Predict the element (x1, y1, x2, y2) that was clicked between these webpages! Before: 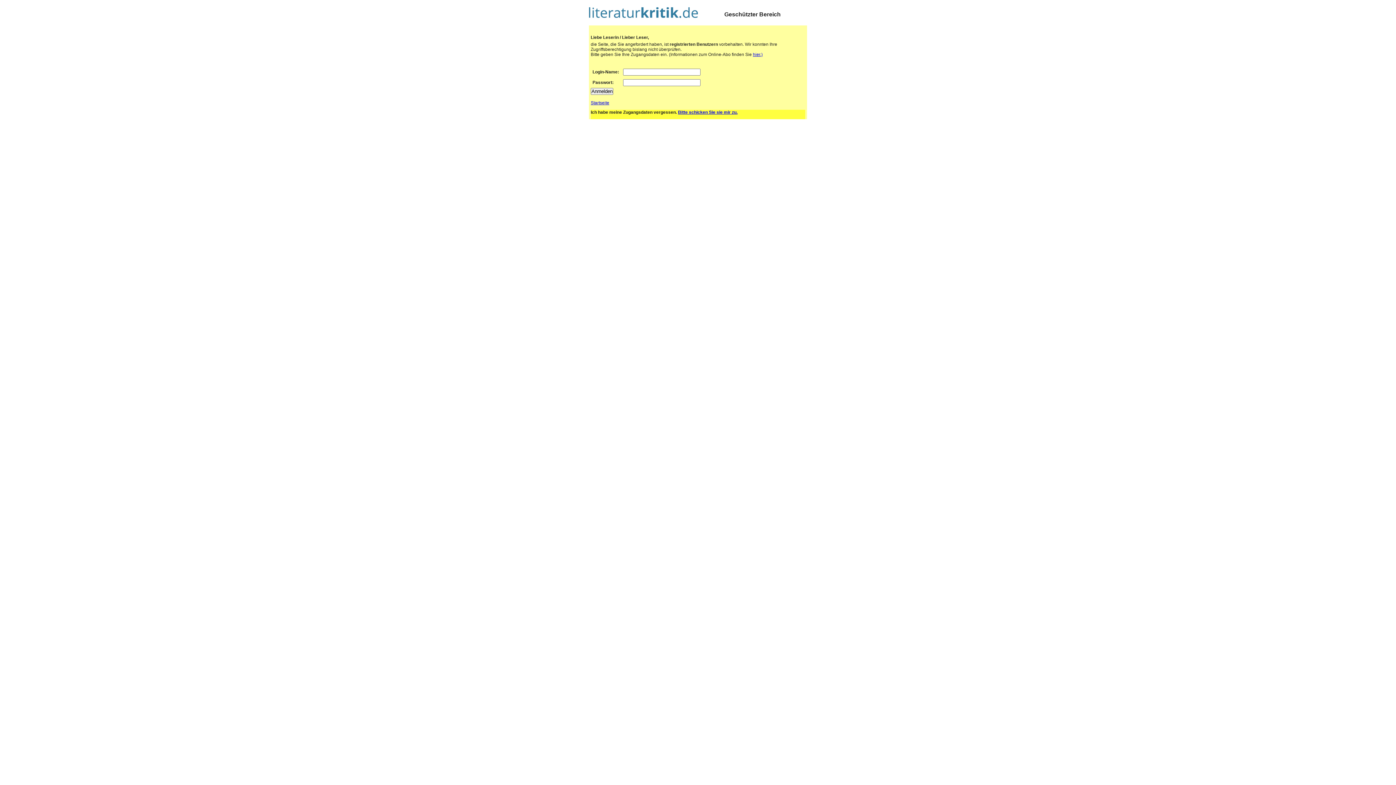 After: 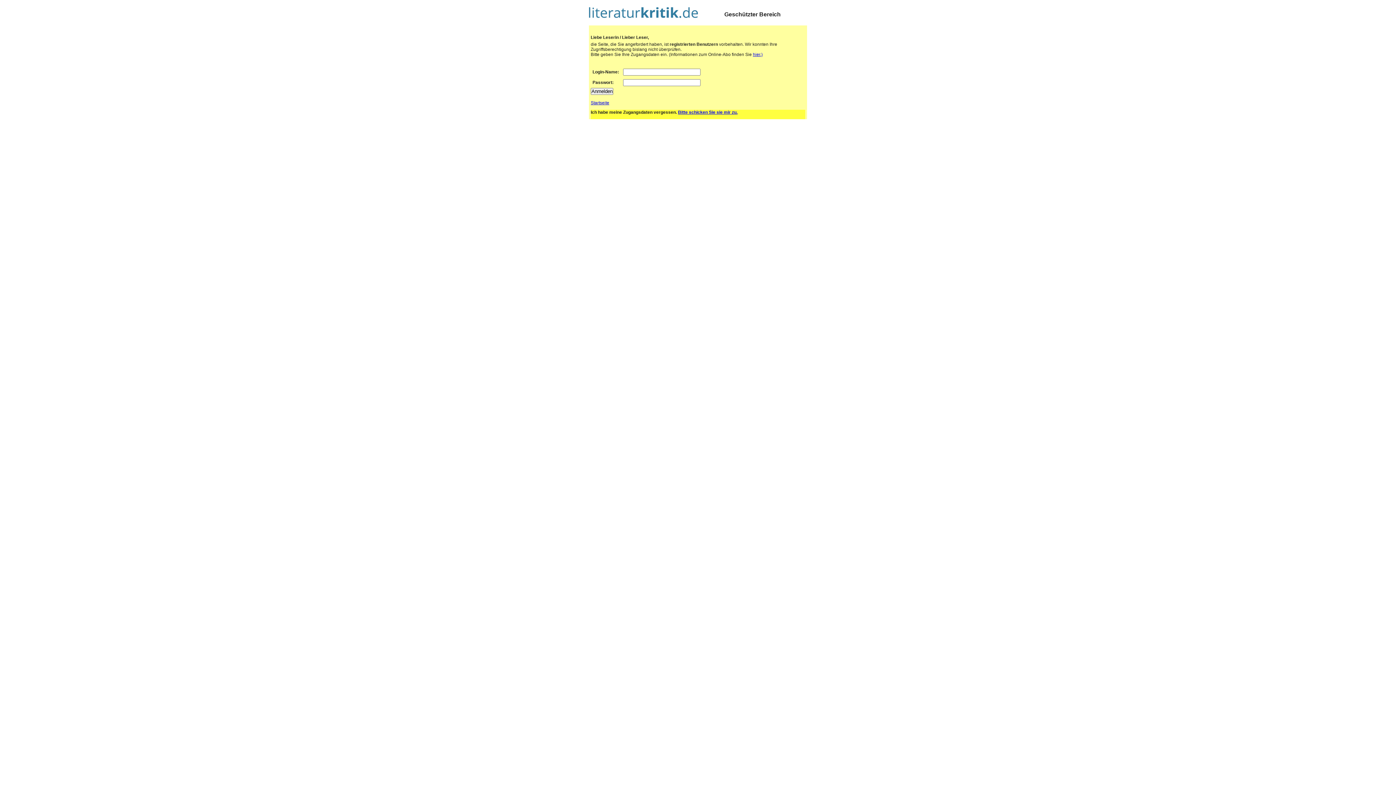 Action: bbox: (678, 109, 737, 115) label: Bitte schicken Sie sie mir zu.